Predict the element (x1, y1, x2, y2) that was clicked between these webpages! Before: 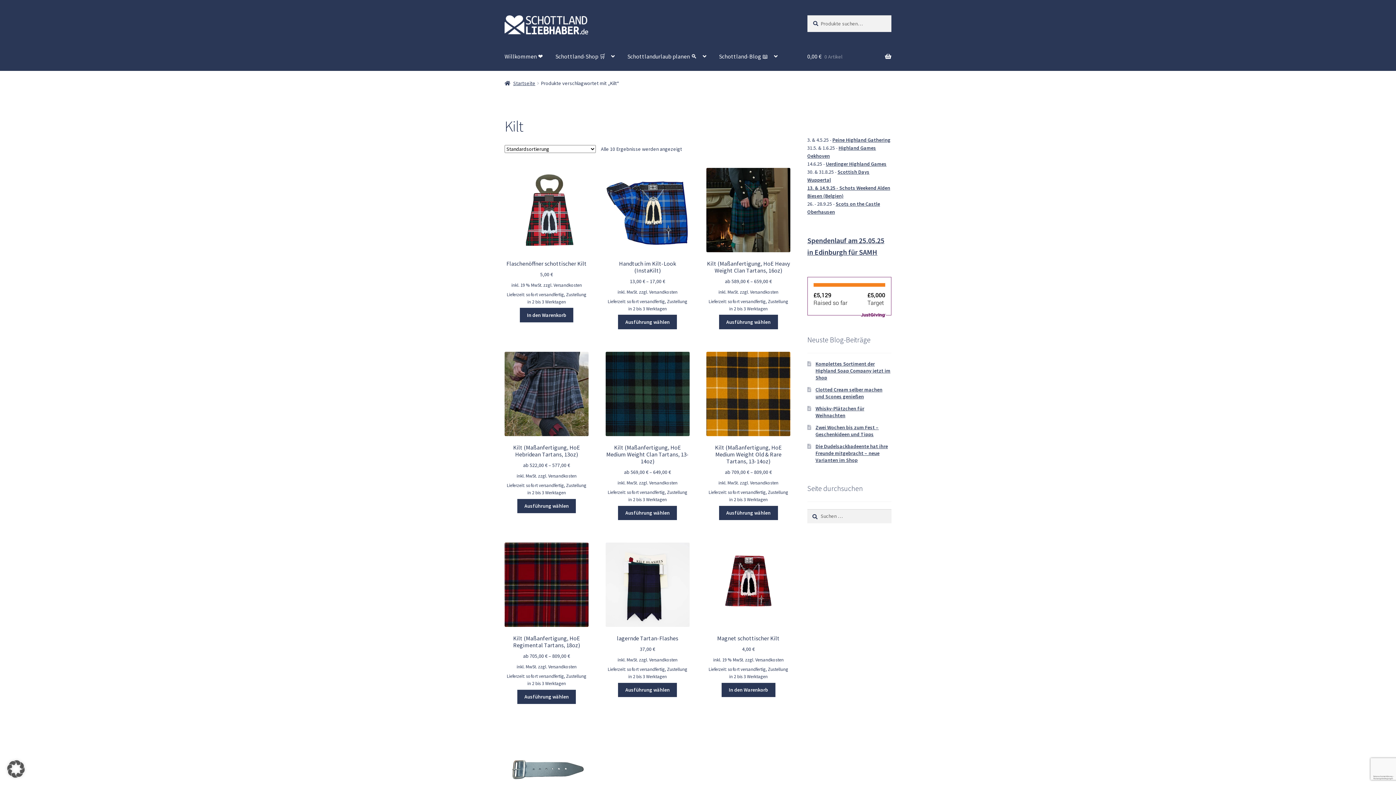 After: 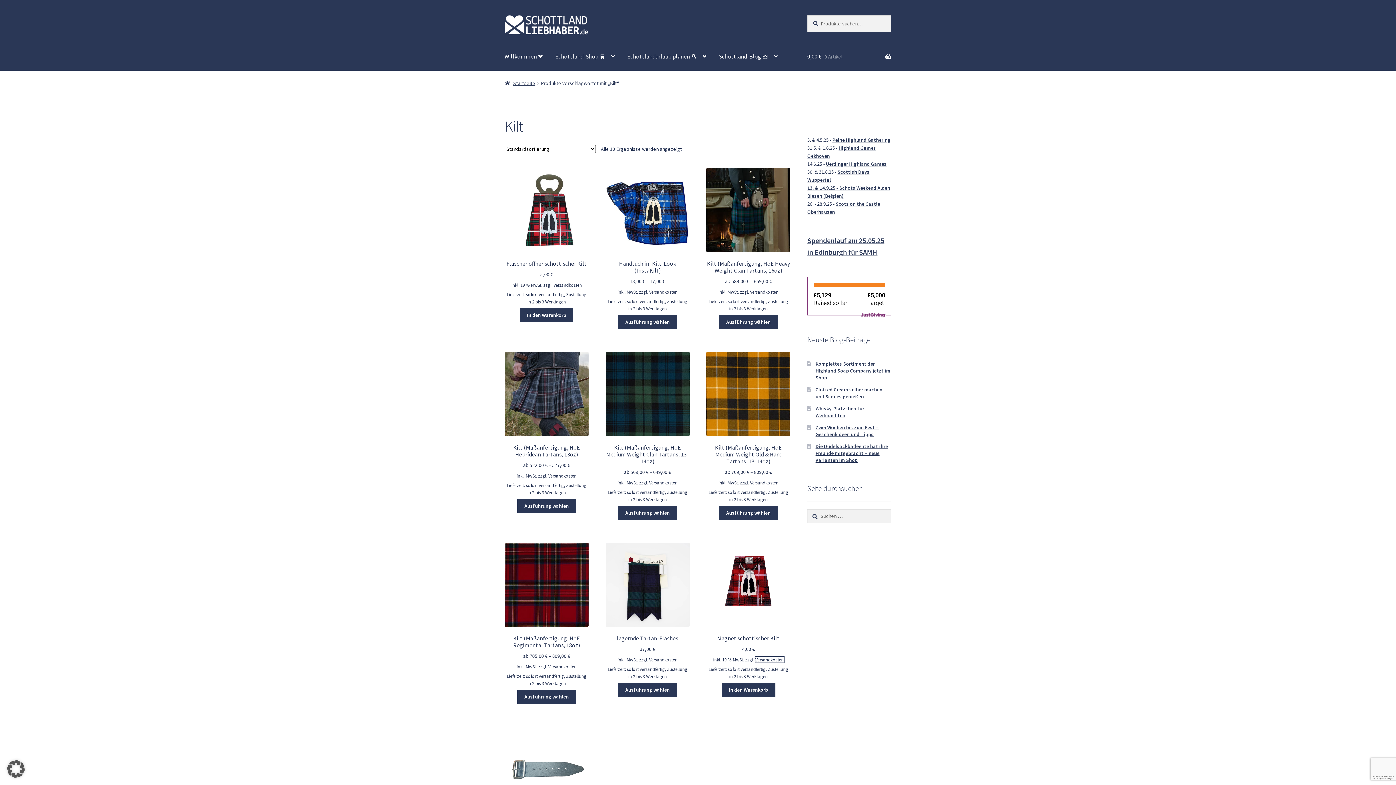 Action: label: Versandkosten bbox: (755, 657, 783, 662)